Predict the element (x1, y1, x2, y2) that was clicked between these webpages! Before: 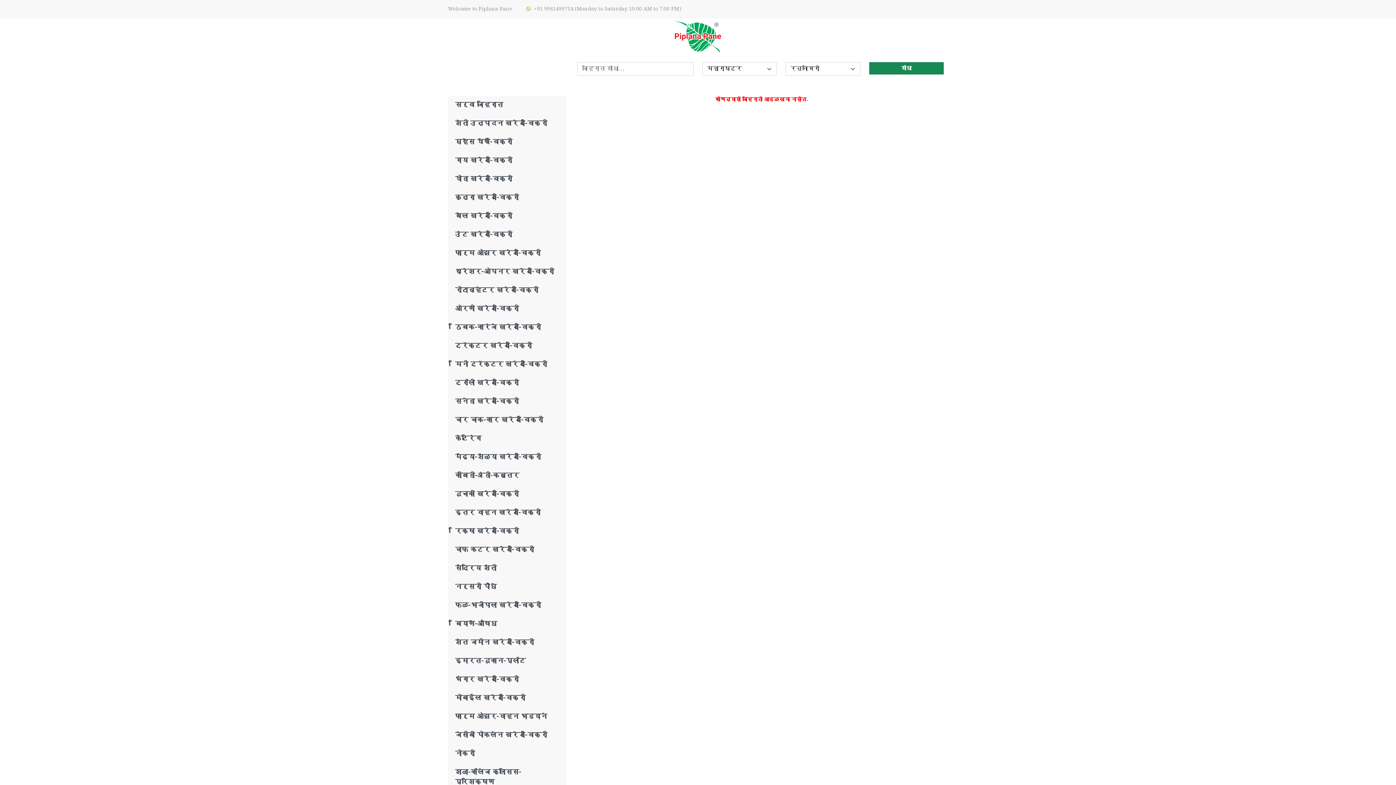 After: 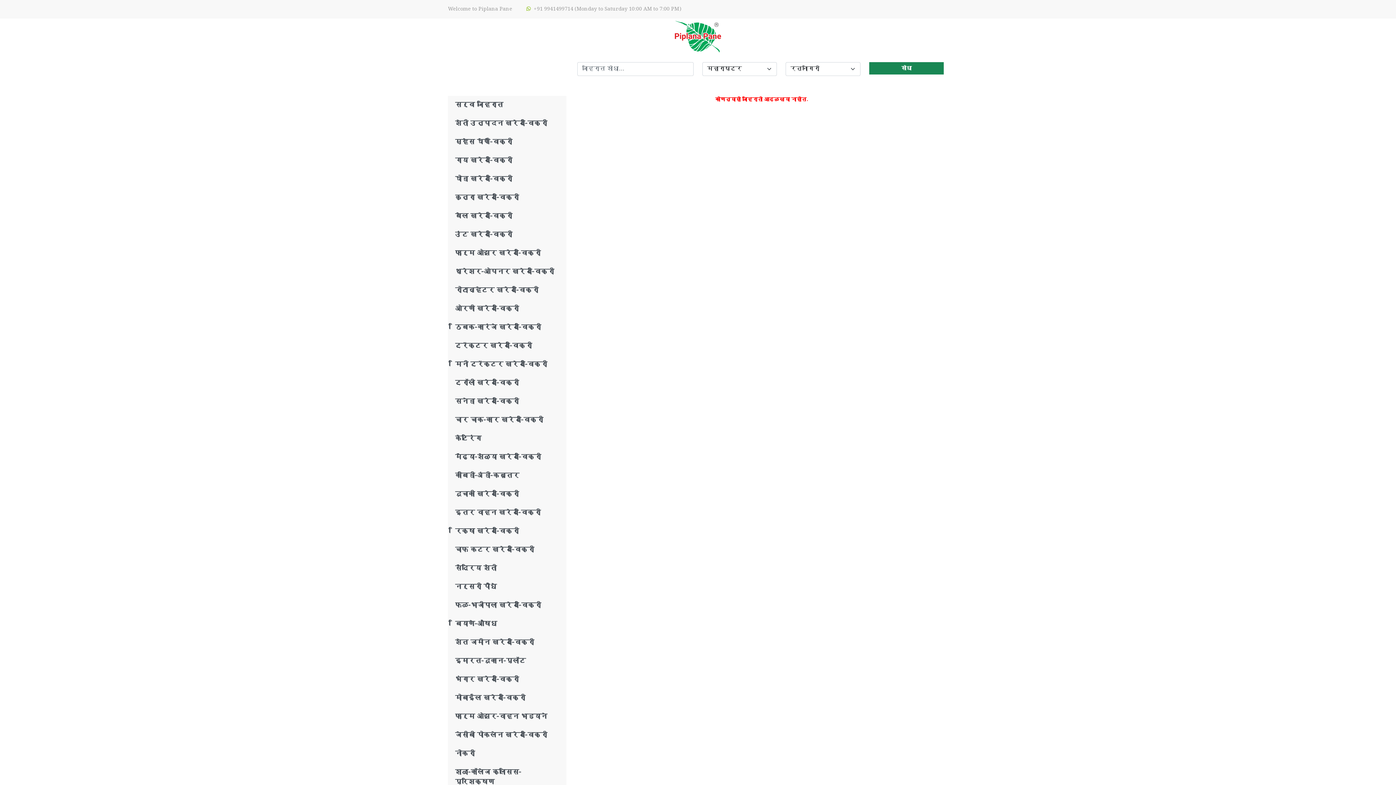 Action: label: शोधा bbox: (869, 62, 943, 74)